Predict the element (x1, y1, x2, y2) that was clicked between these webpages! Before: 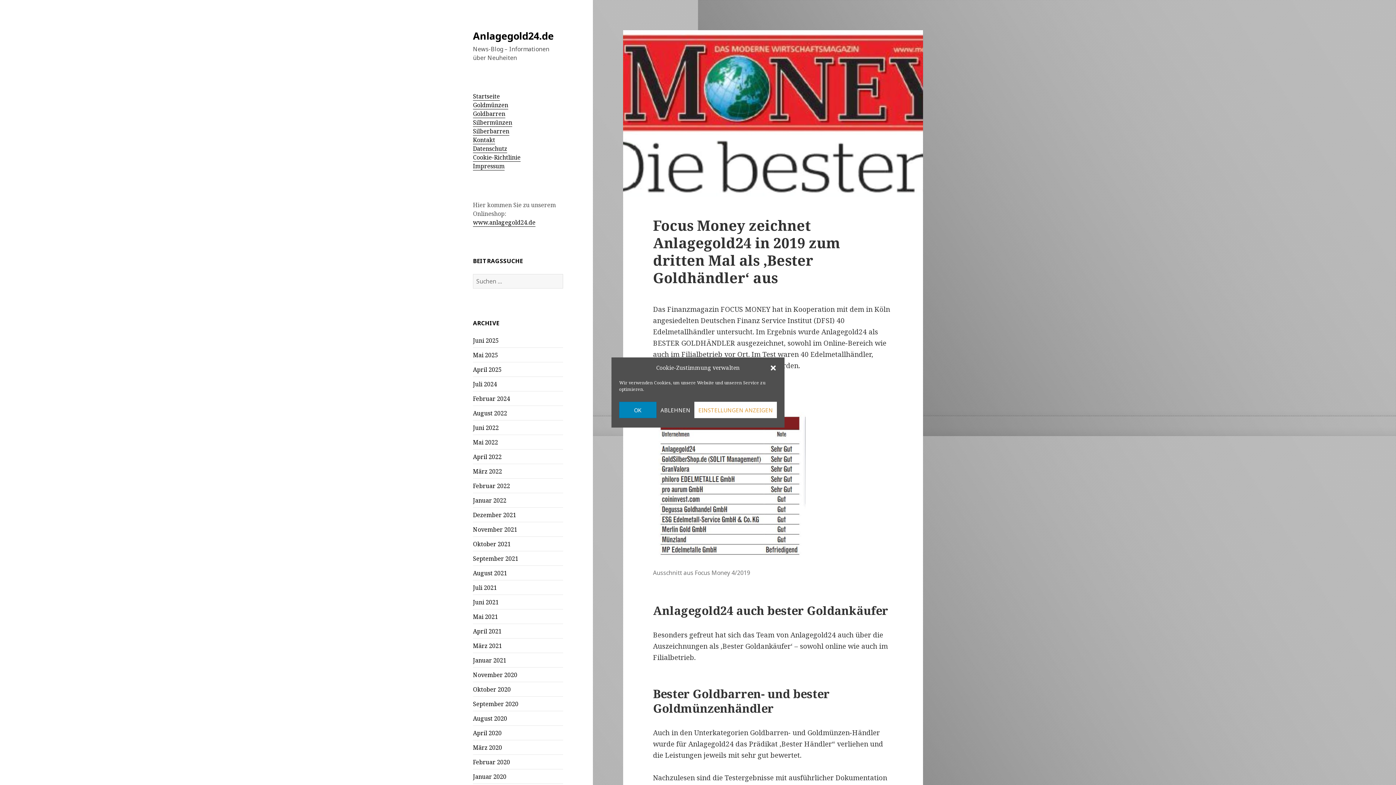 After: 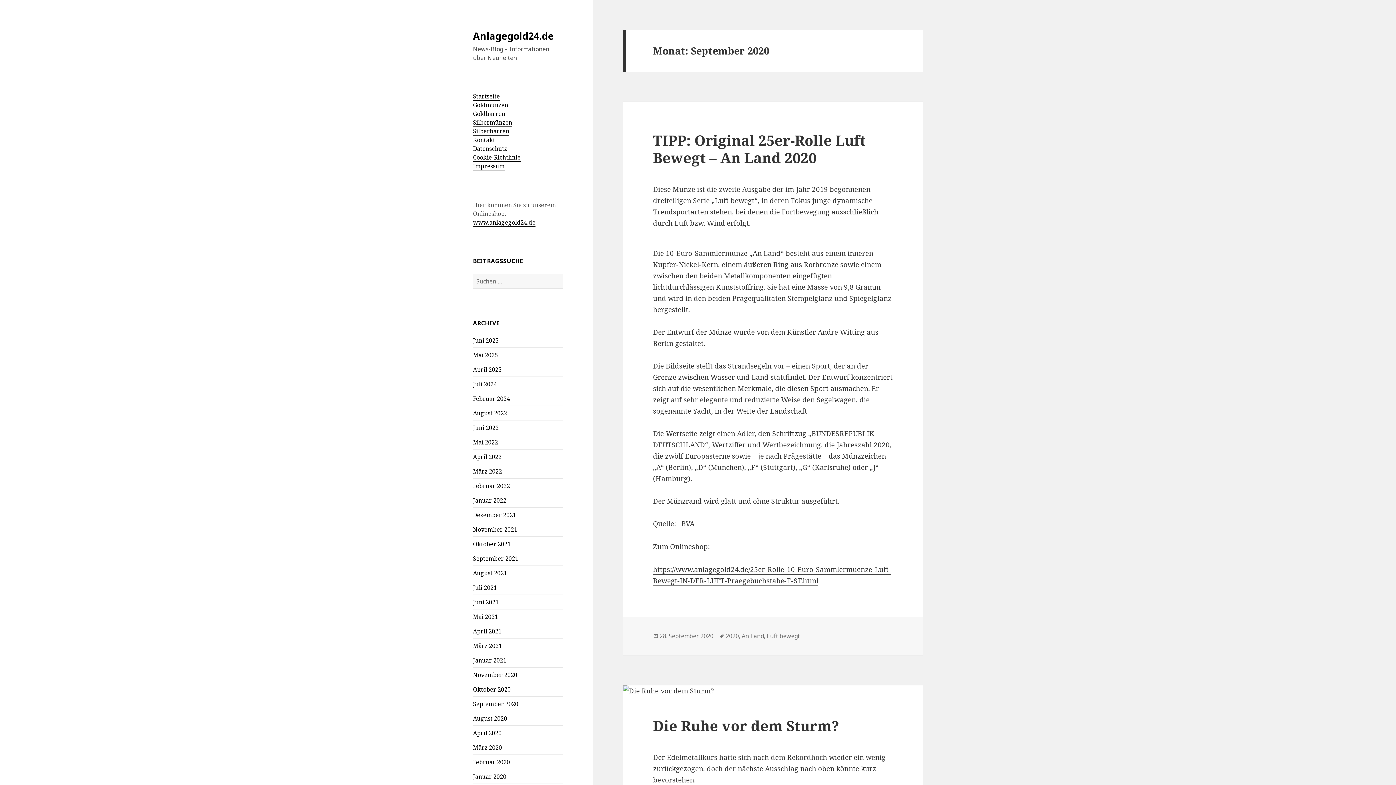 Action: bbox: (473, 700, 518, 708) label: September 2020